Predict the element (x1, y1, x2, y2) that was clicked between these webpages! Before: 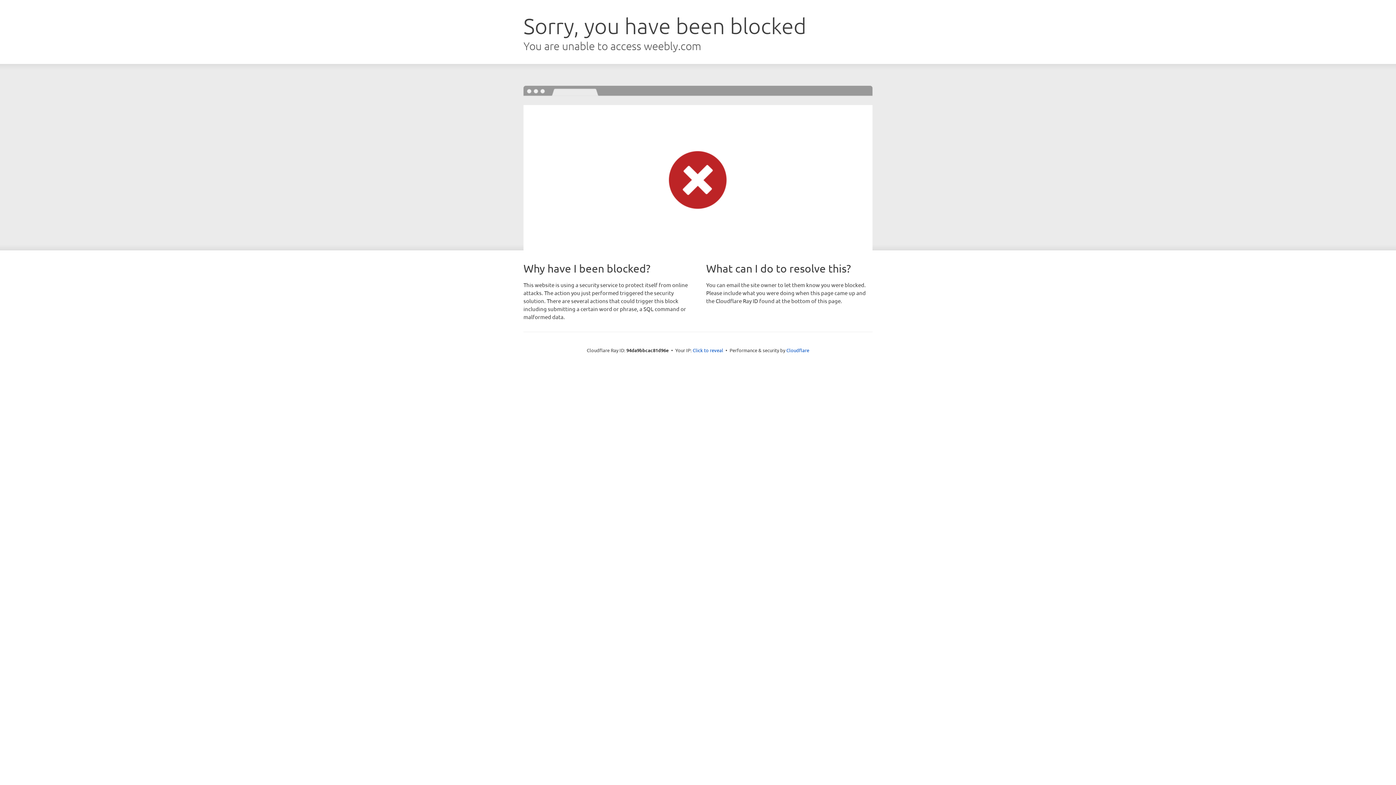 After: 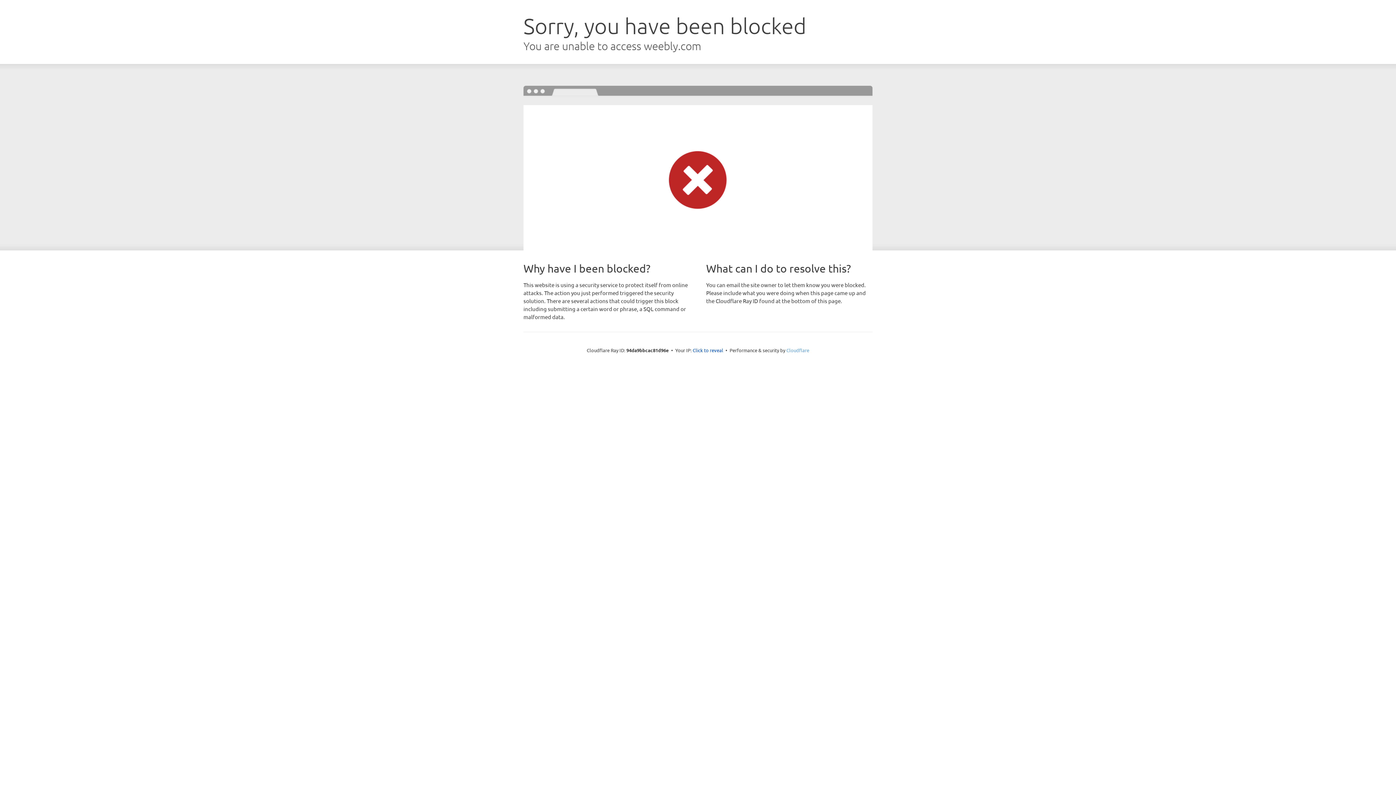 Action: label: Cloudflare bbox: (786, 347, 809, 353)